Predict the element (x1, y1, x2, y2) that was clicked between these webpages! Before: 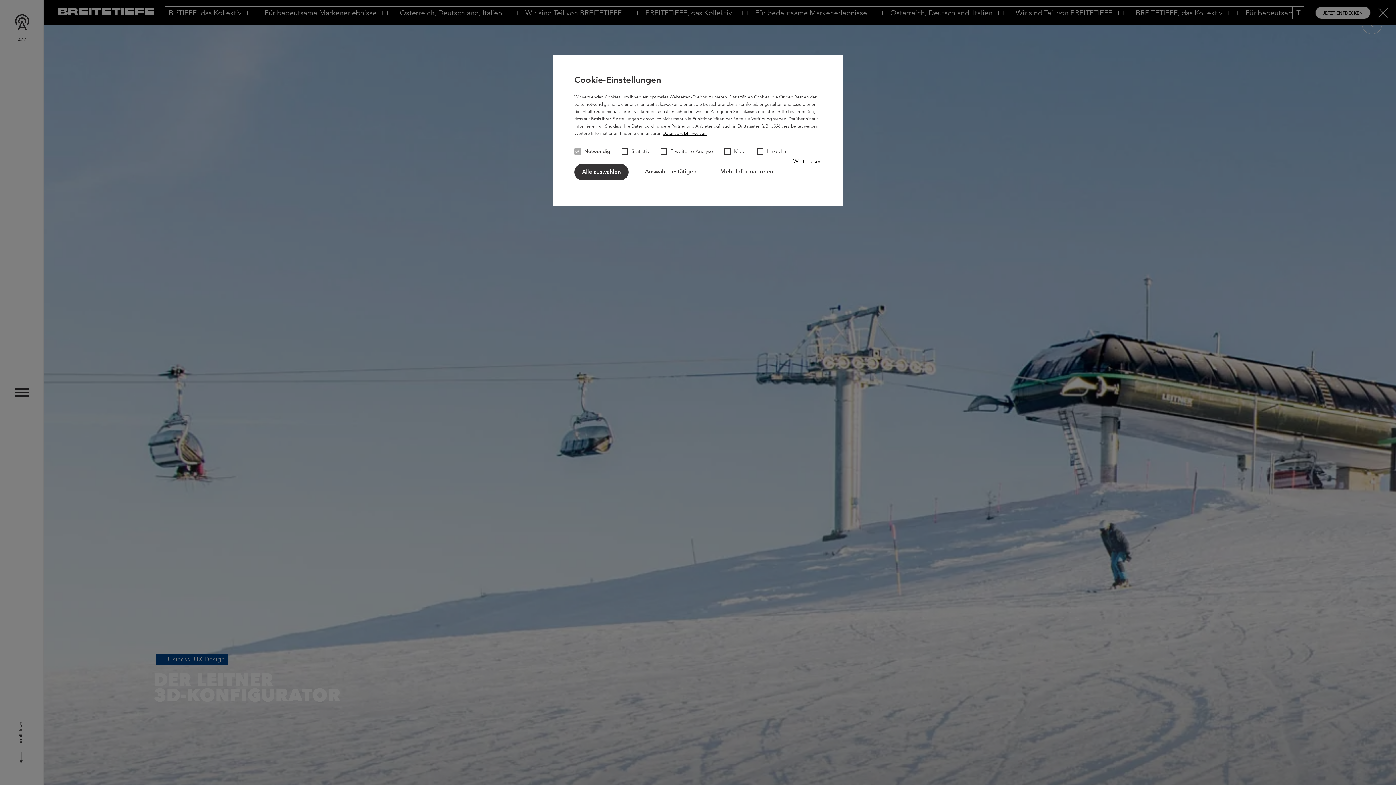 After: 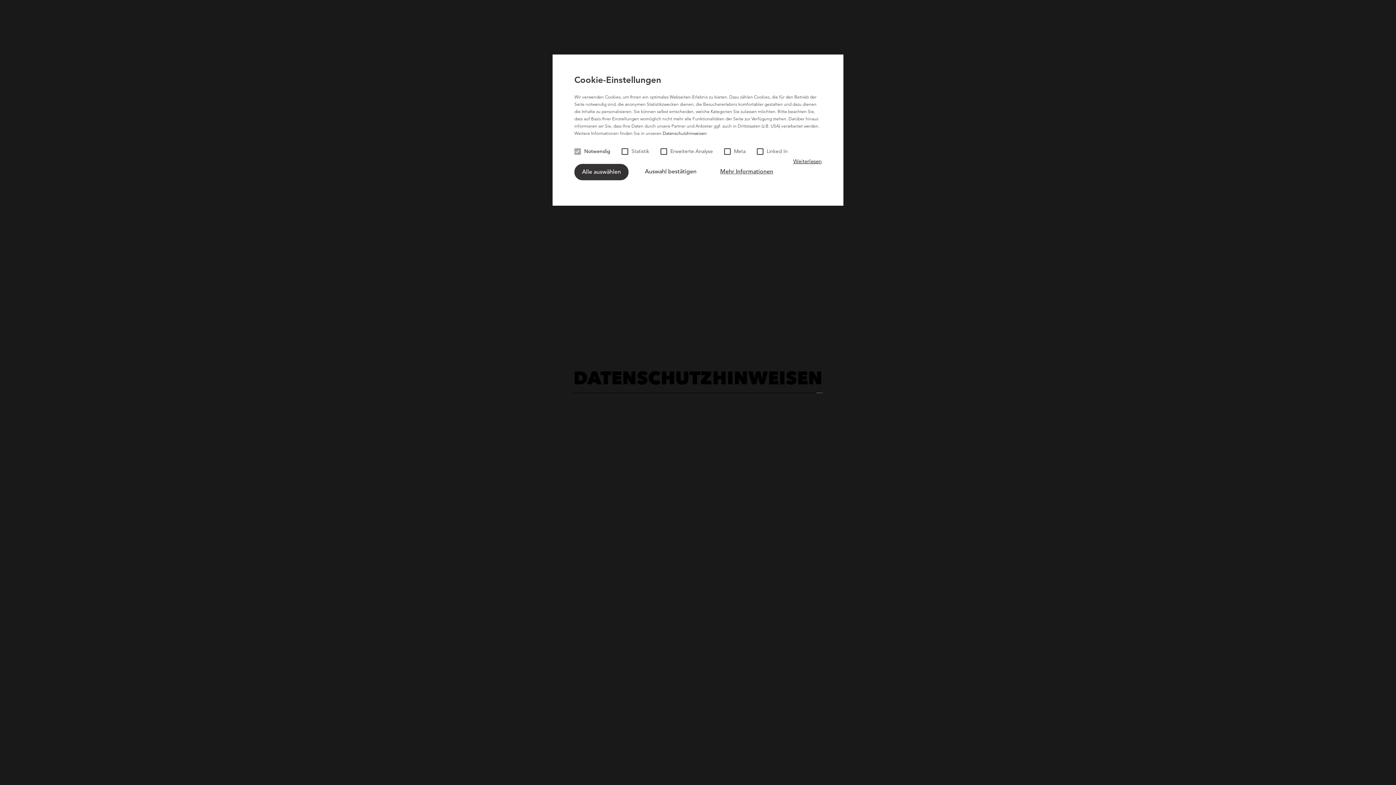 Action: bbox: (662, 129, 706, 137) label: Datenschutzhinweisen